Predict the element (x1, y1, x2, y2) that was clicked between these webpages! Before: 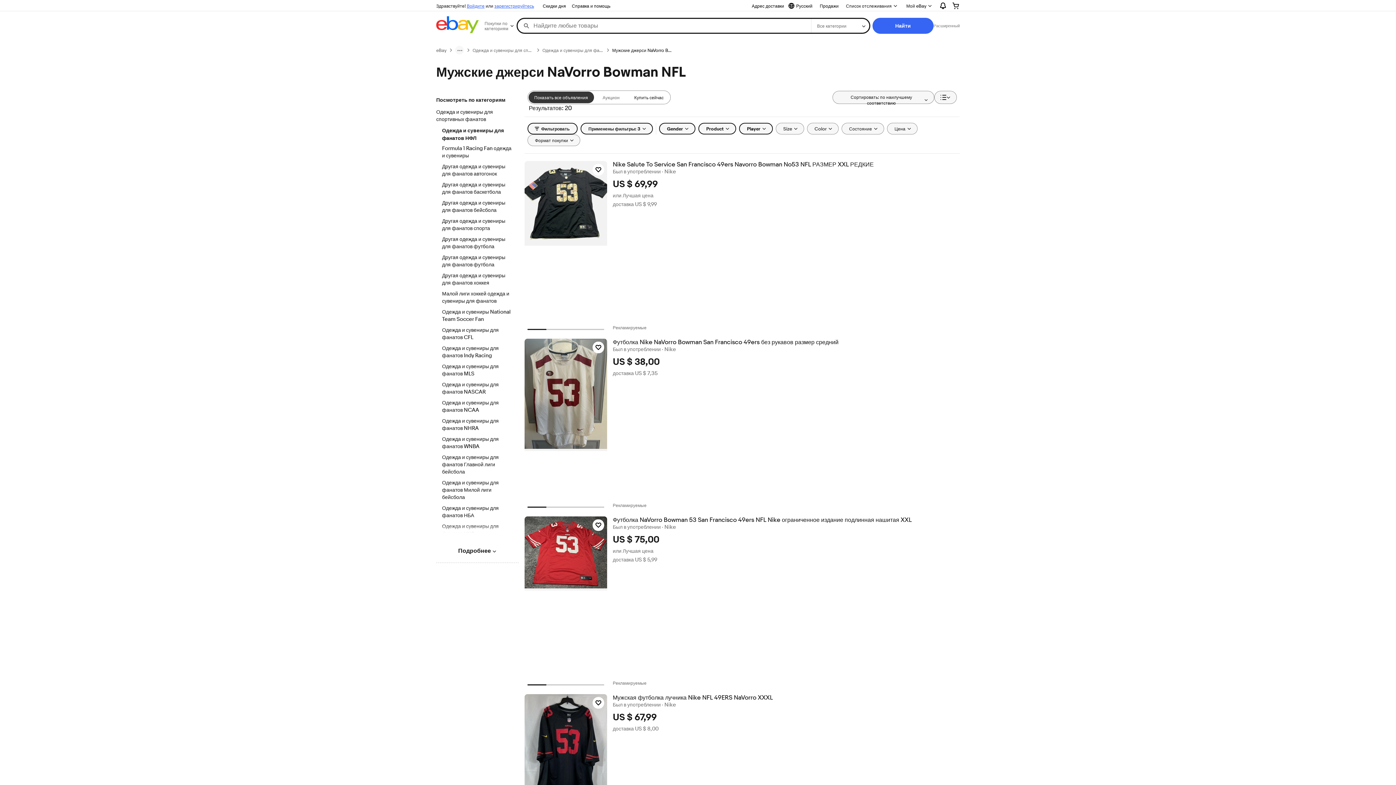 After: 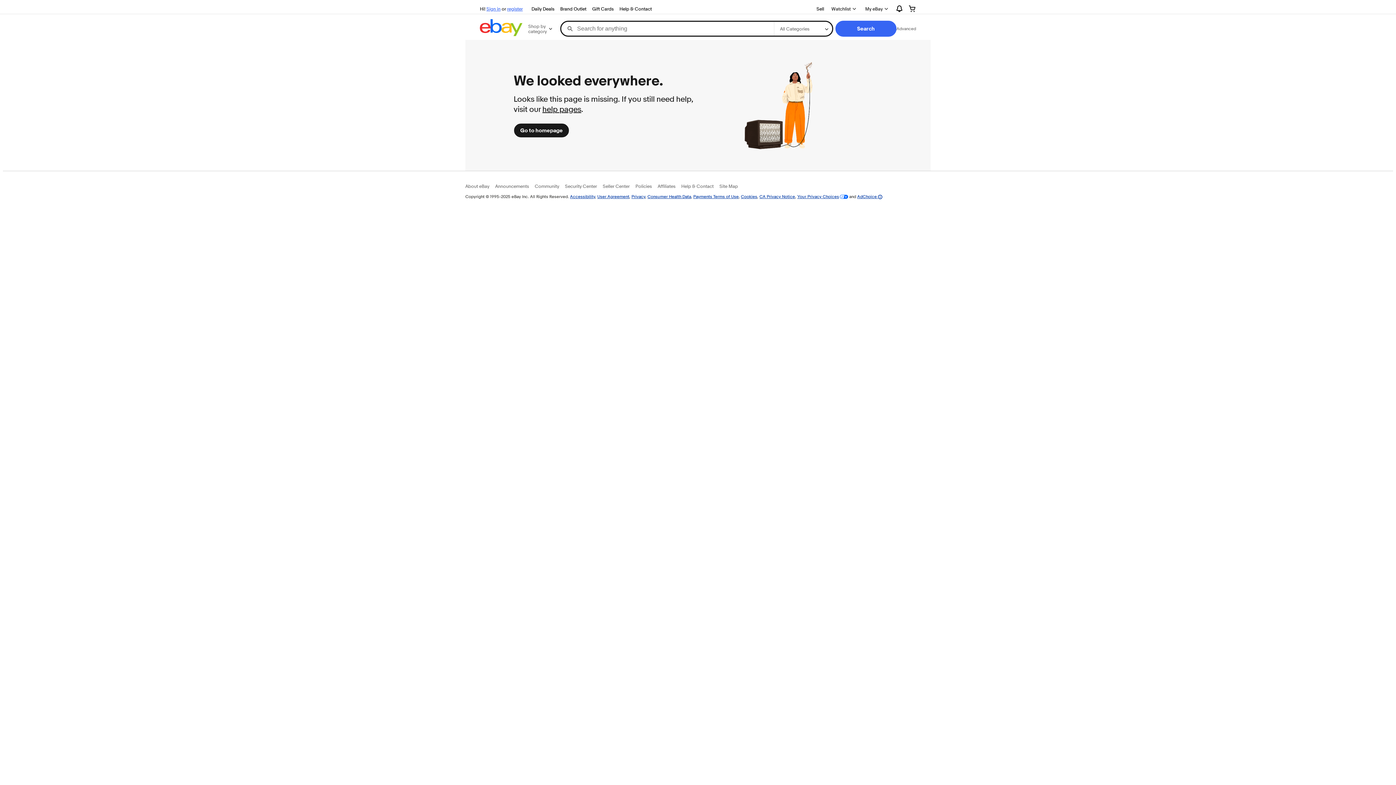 Action: label: Продажи bbox: (817, 1, 841, 10)